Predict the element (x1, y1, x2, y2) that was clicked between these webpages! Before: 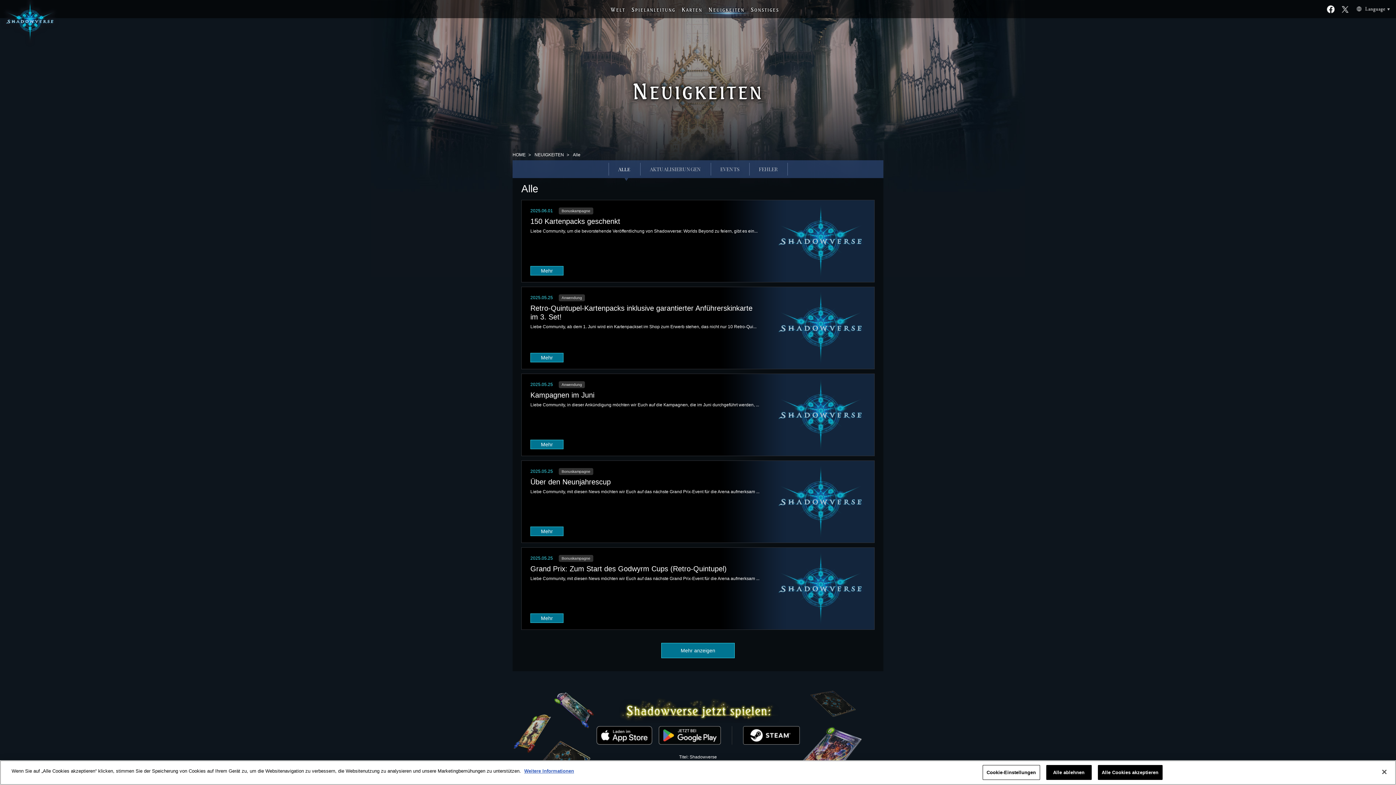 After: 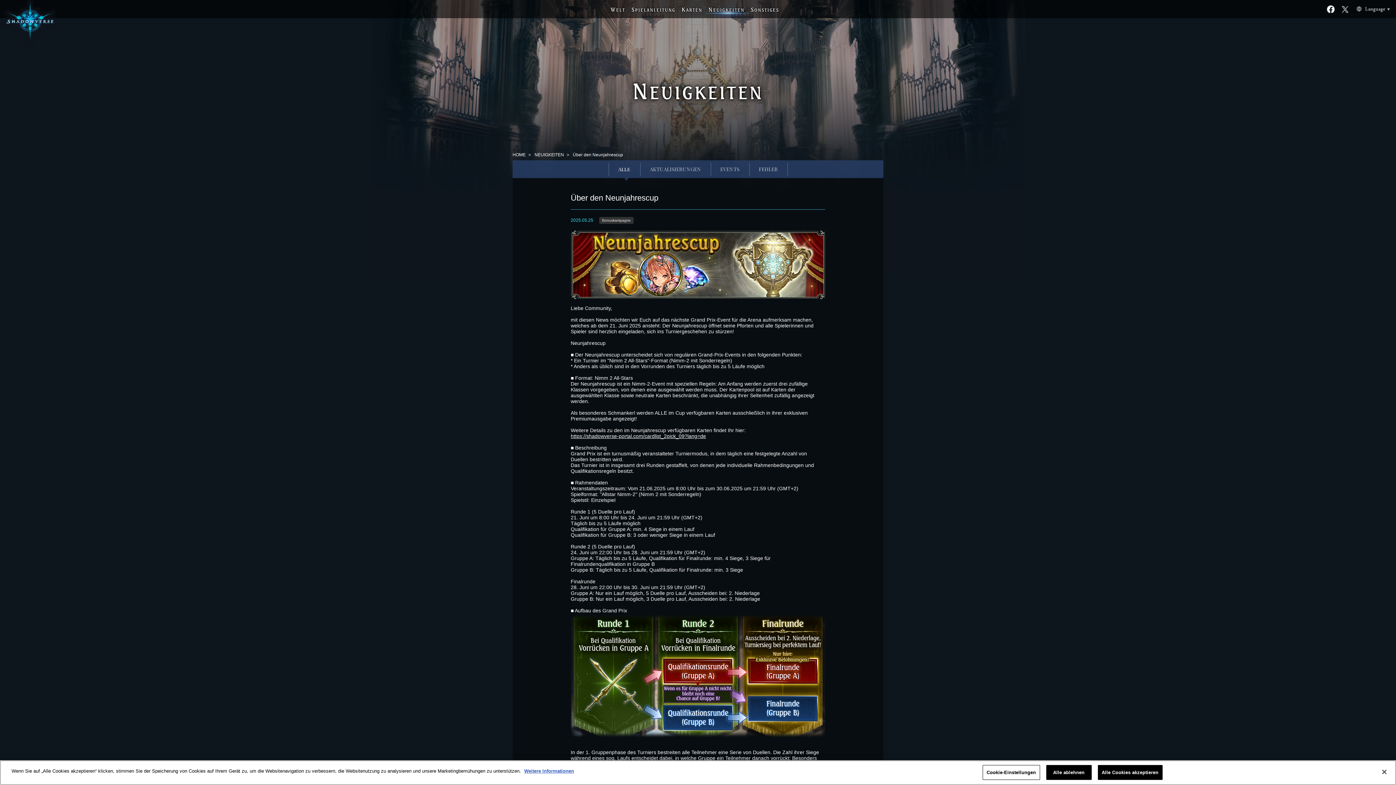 Action: label: Über den Neunjahrescup

Liebe Community, mit diesen News möchten wir Euch auf das nächste Grand Prix-Event für die Arena aufmerksam ... bbox: (530, 477, 759, 494)